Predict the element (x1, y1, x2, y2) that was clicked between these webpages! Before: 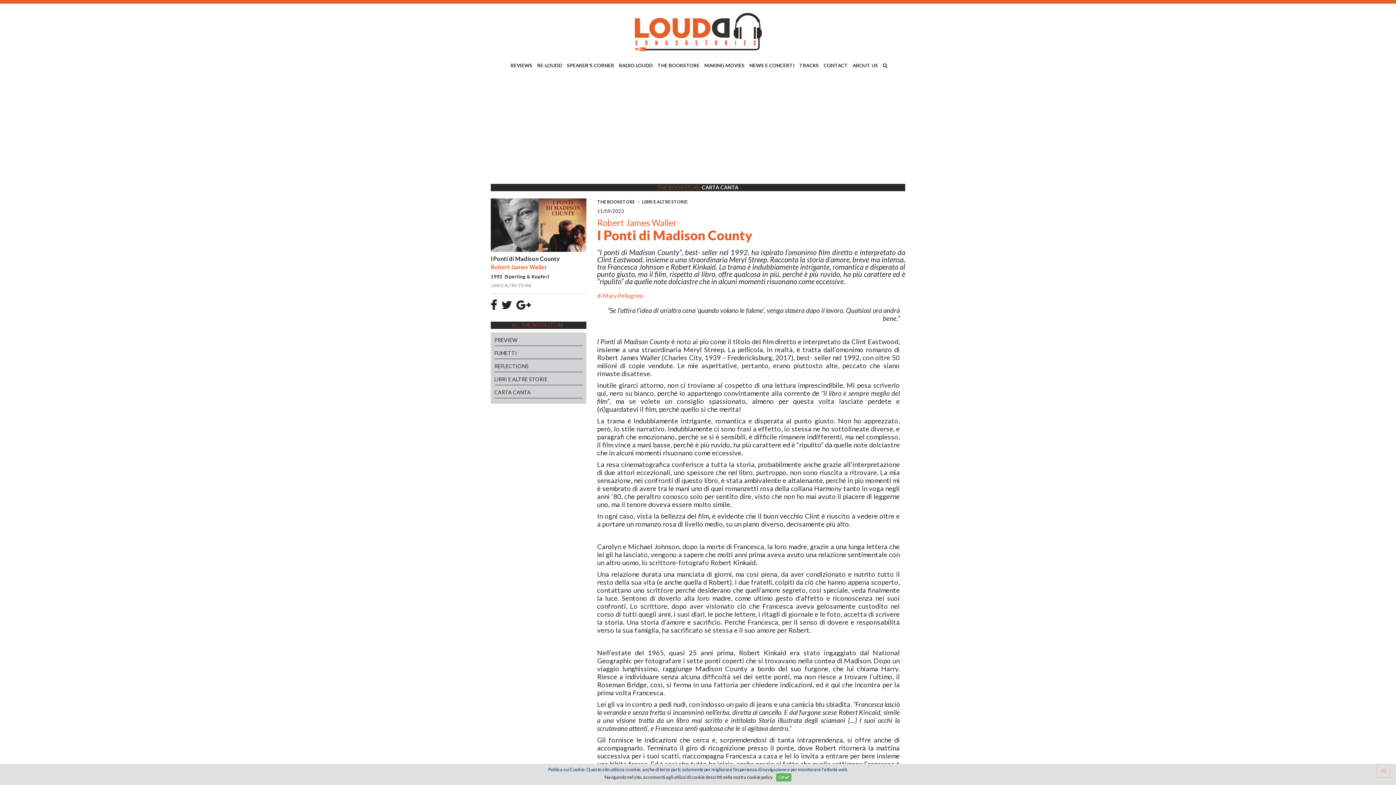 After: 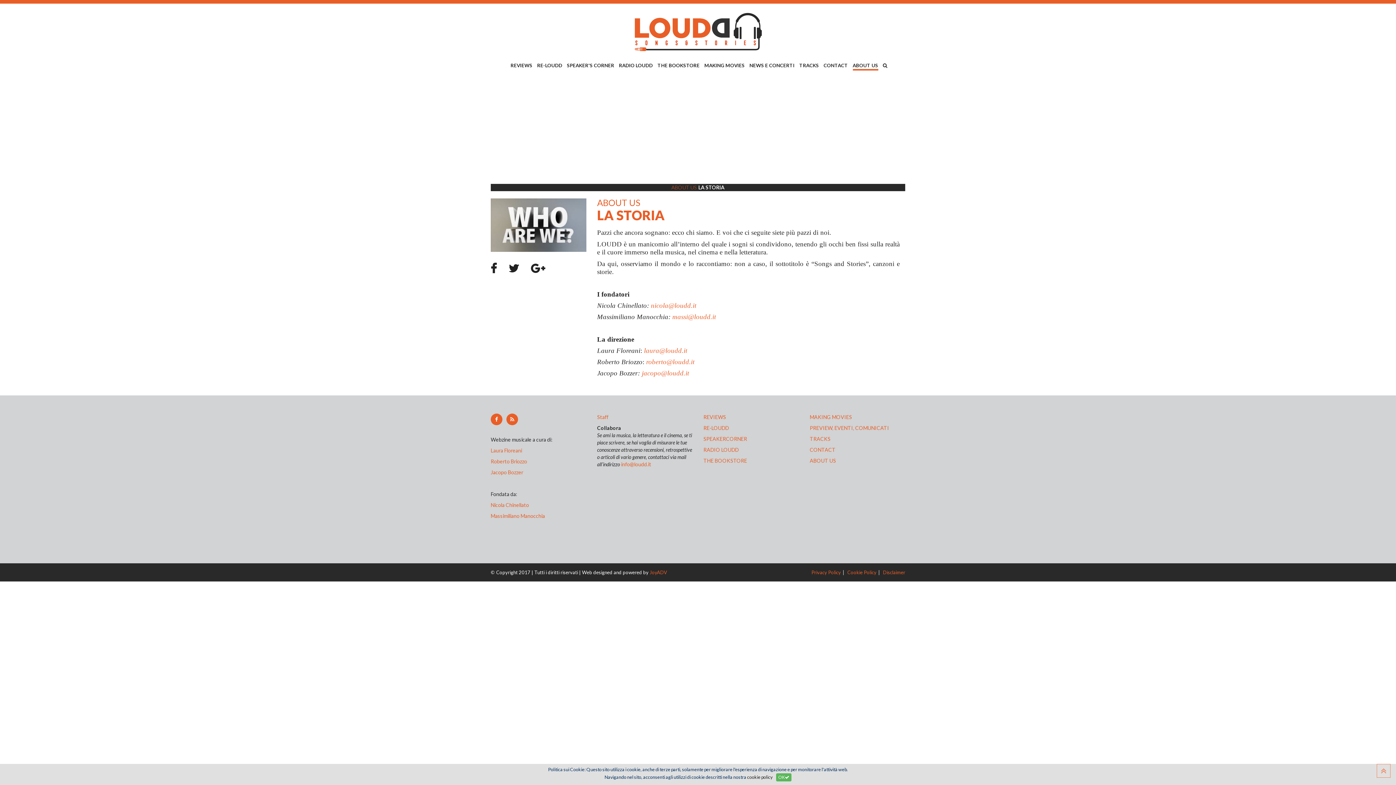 Action: label: ABOUT US bbox: (852, 61, 878, 70)